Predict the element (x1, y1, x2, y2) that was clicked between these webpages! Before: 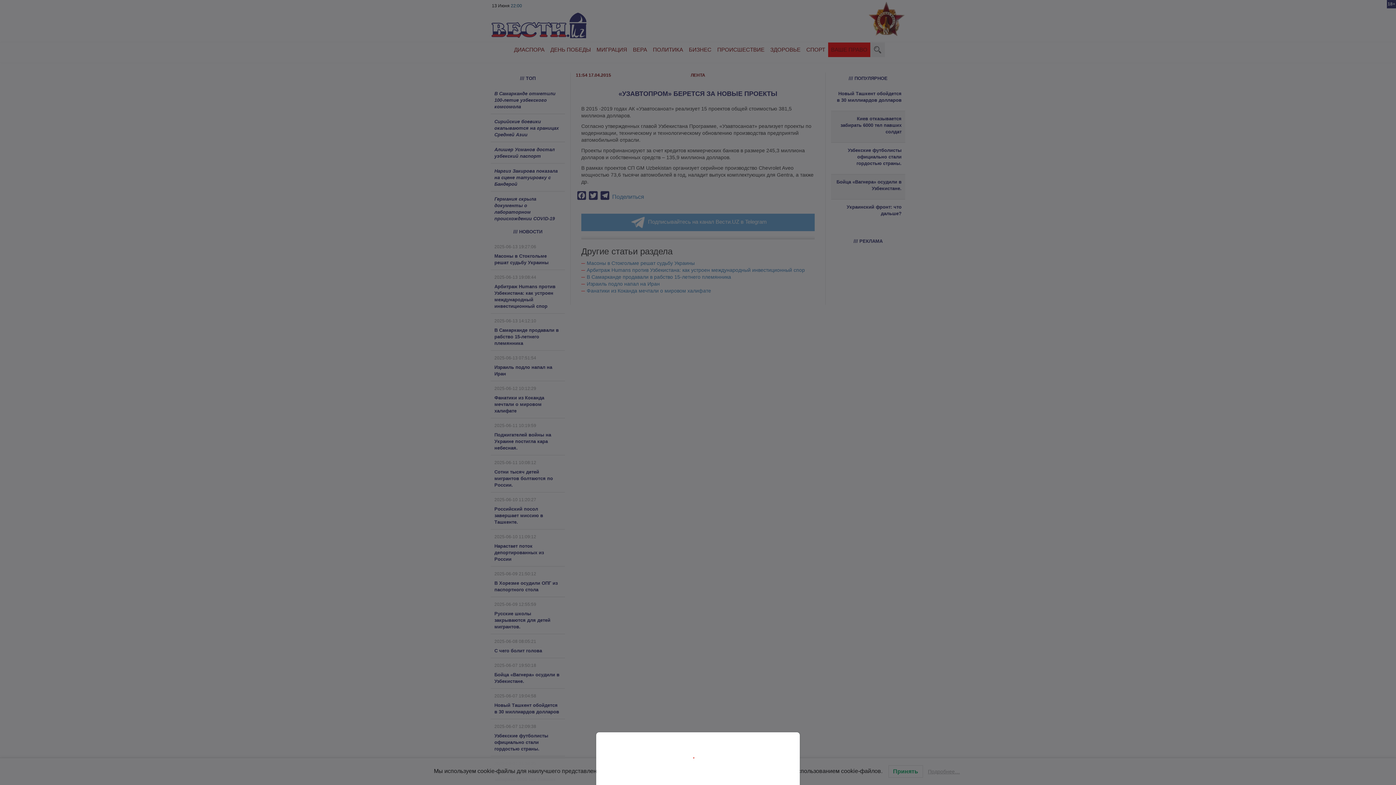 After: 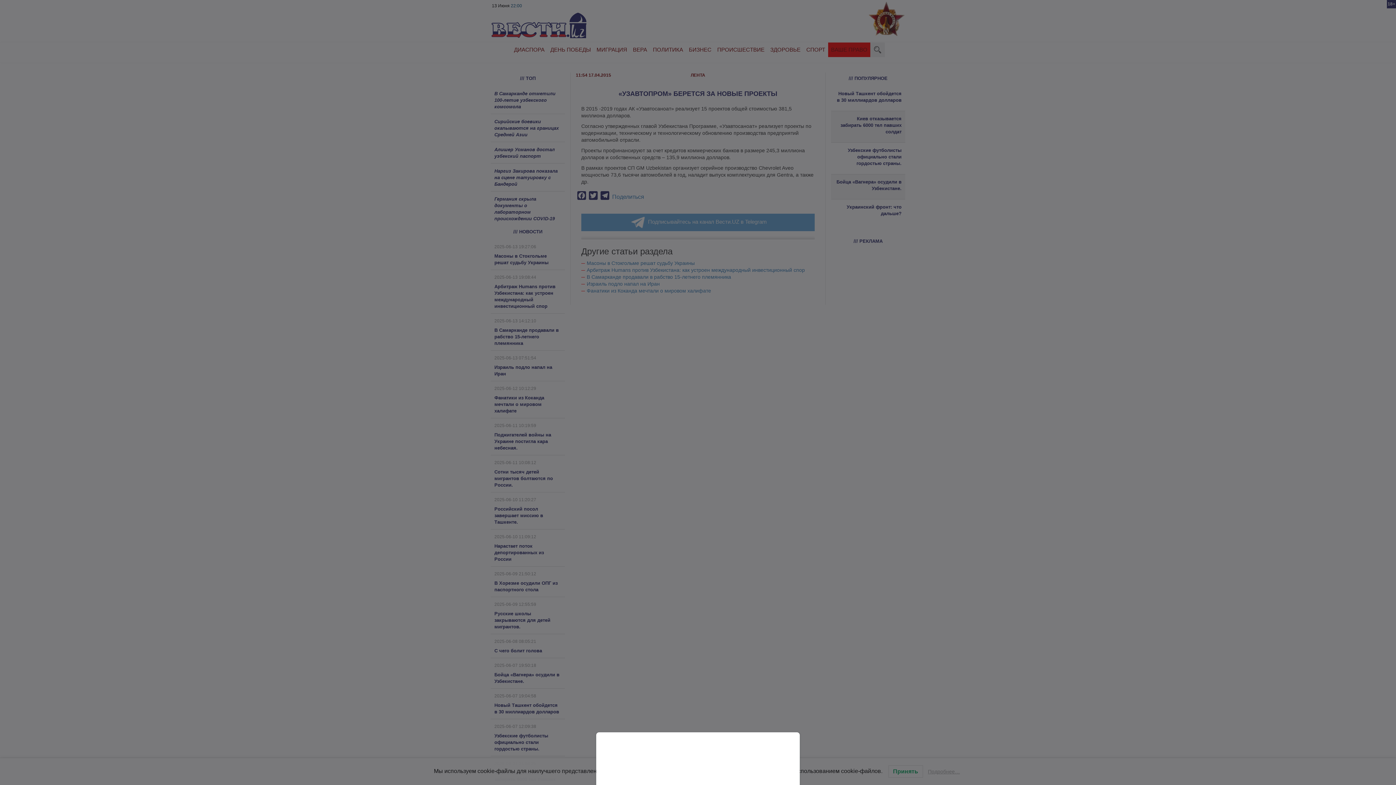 Action: bbox: (0, 0, 1396, 785)